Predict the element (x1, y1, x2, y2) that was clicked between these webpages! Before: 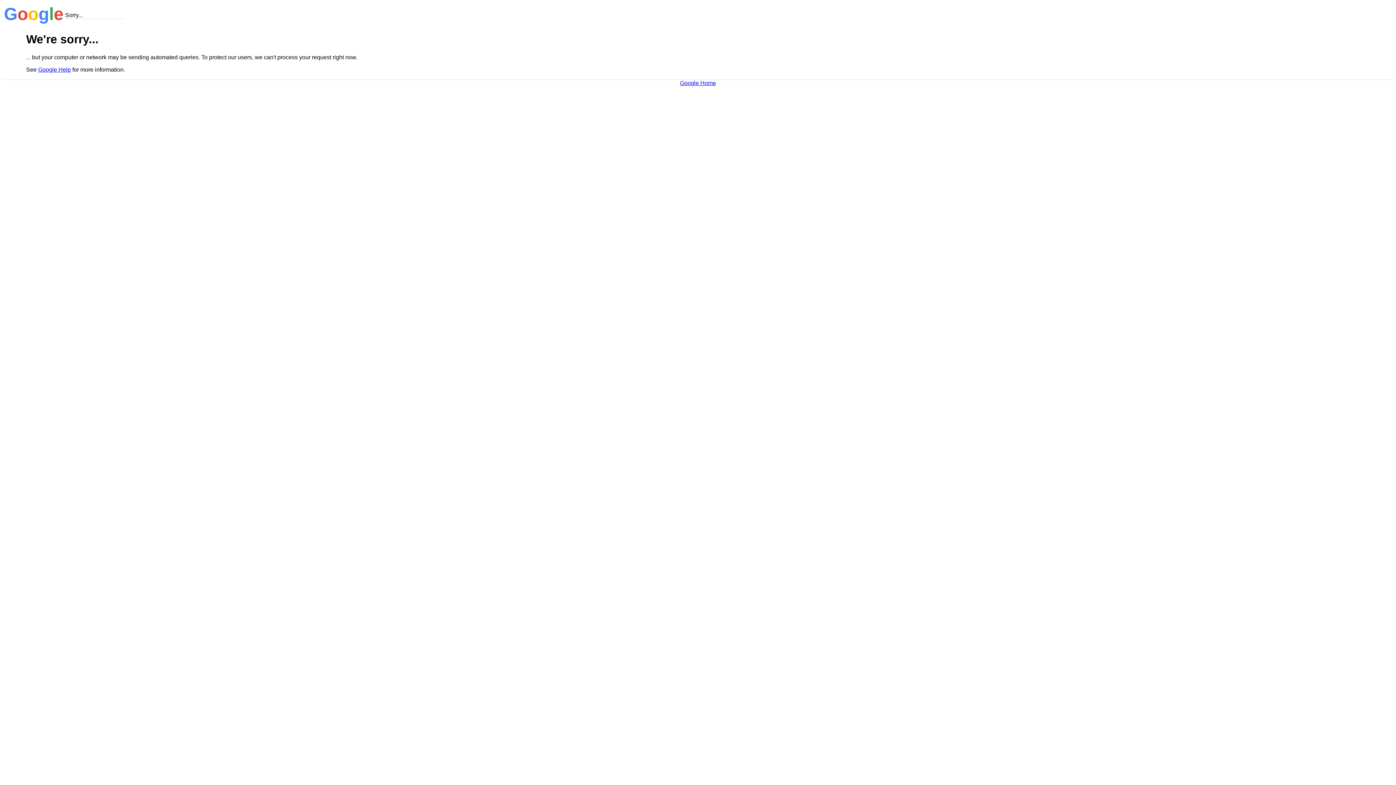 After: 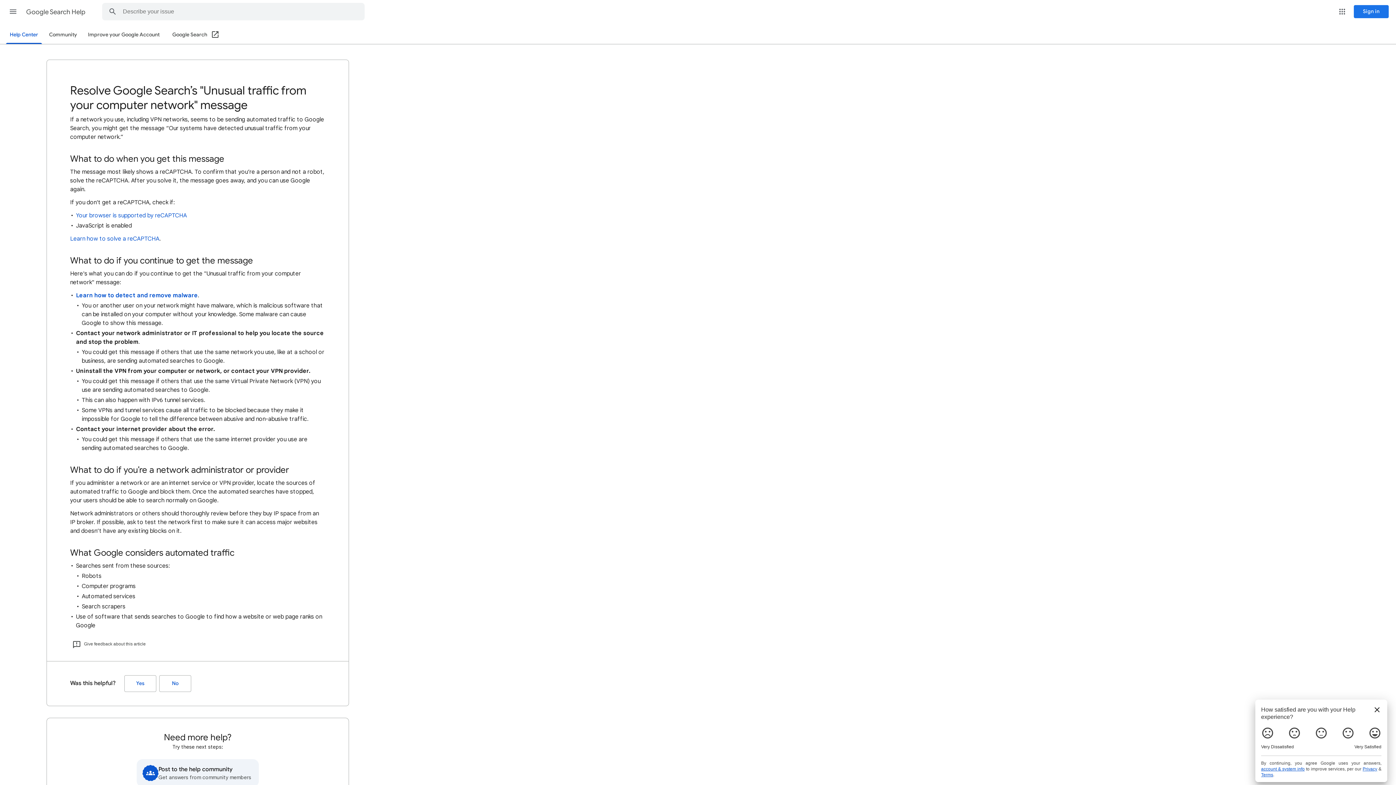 Action: label: Google Help bbox: (38, 66, 70, 72)